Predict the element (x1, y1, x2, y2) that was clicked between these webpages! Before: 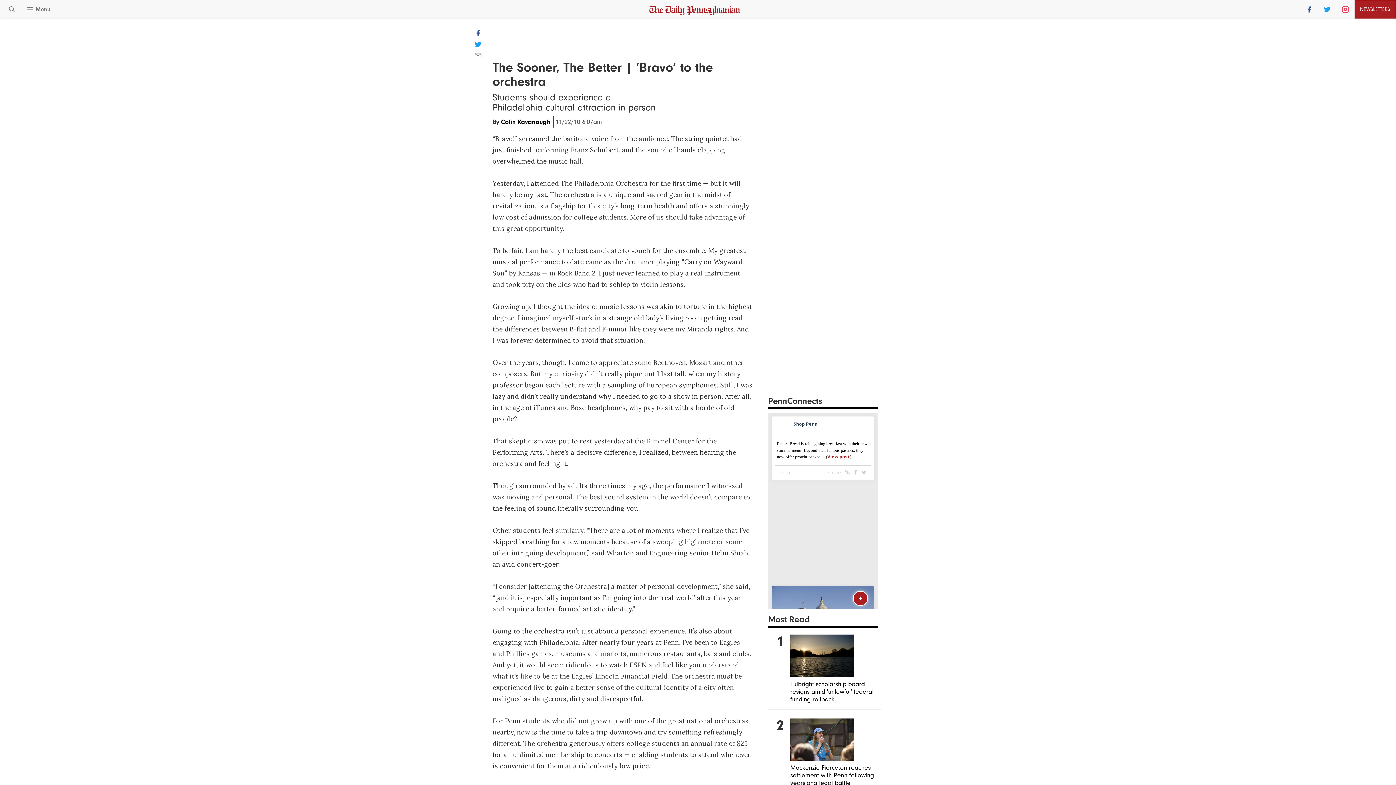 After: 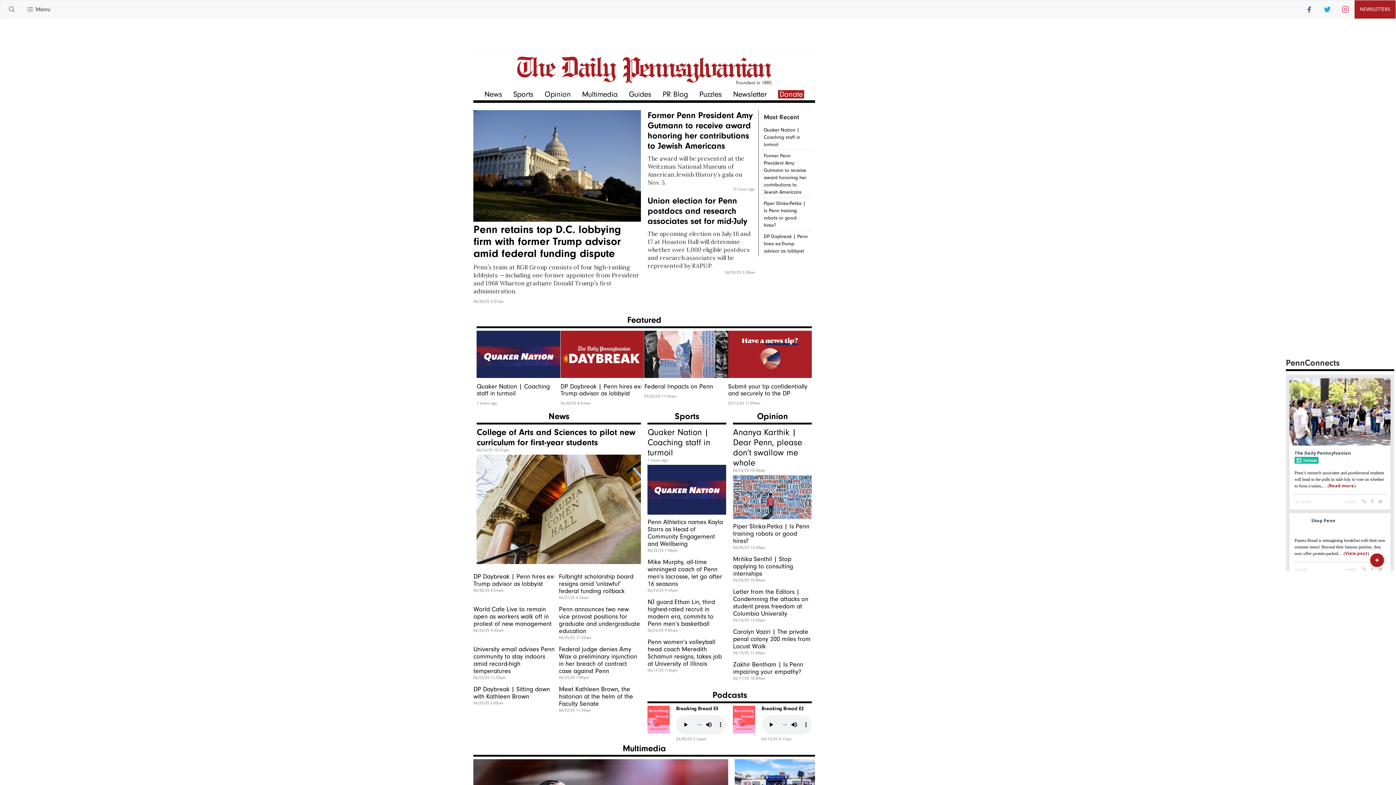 Action: bbox: (649, 6, 740, 13)